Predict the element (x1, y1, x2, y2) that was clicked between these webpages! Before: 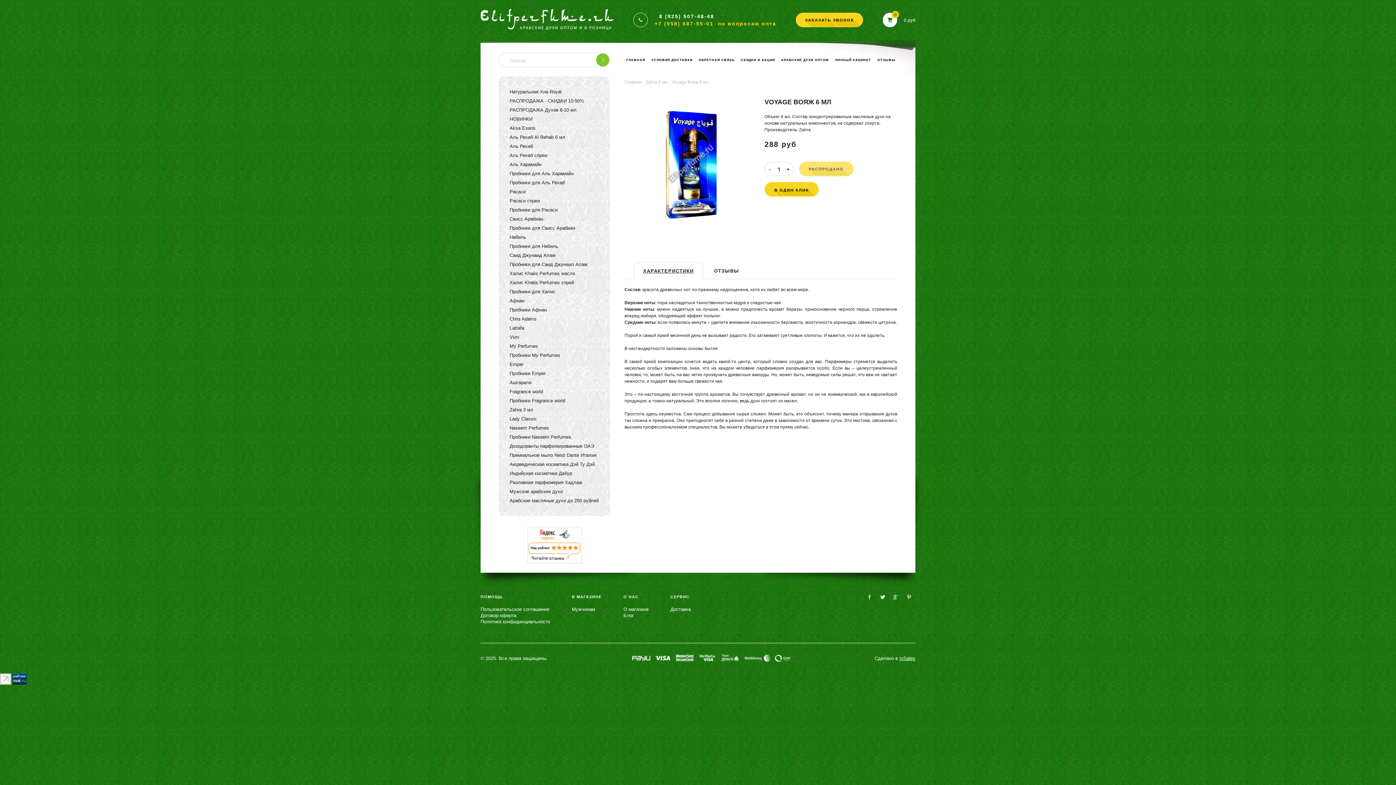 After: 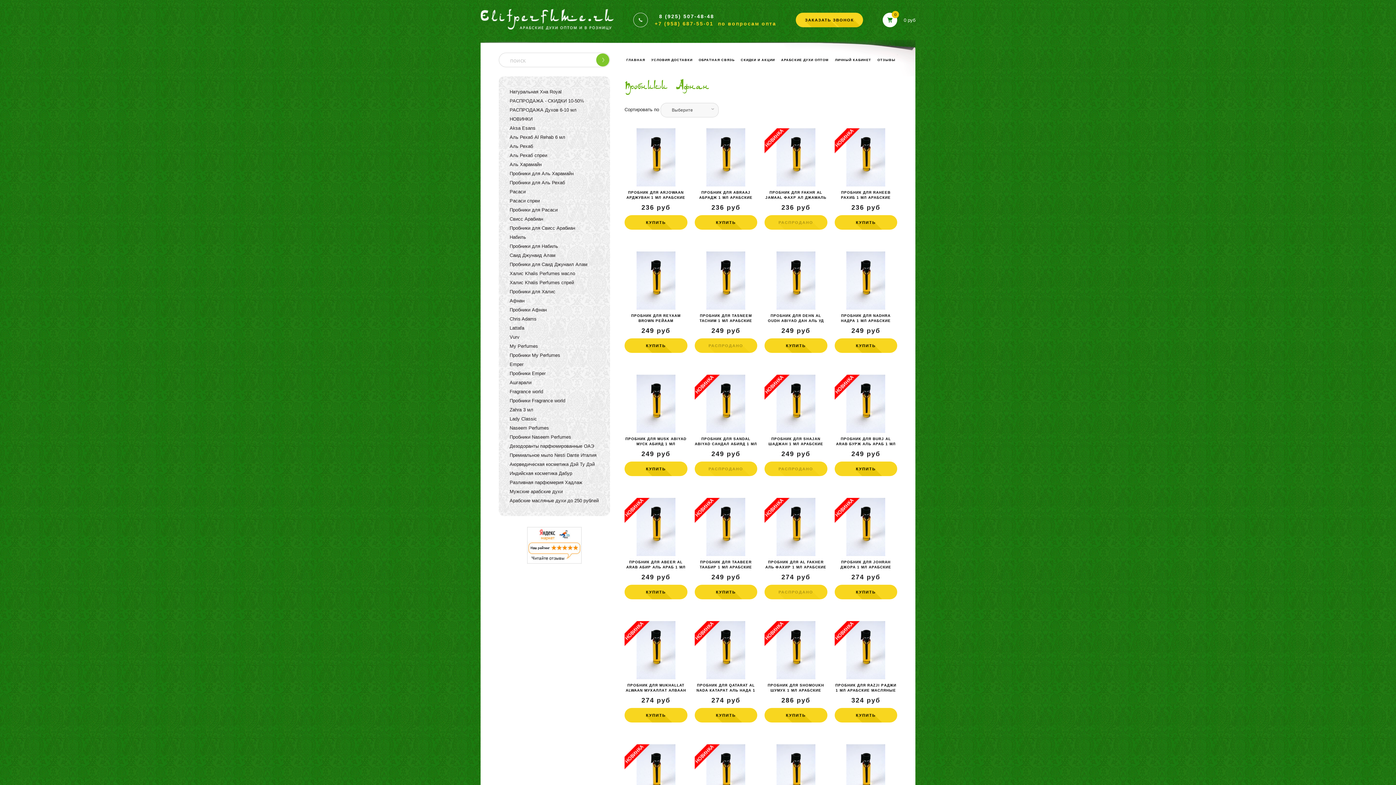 Action: bbox: (498, 305, 610, 314) label: Пробники Афнан